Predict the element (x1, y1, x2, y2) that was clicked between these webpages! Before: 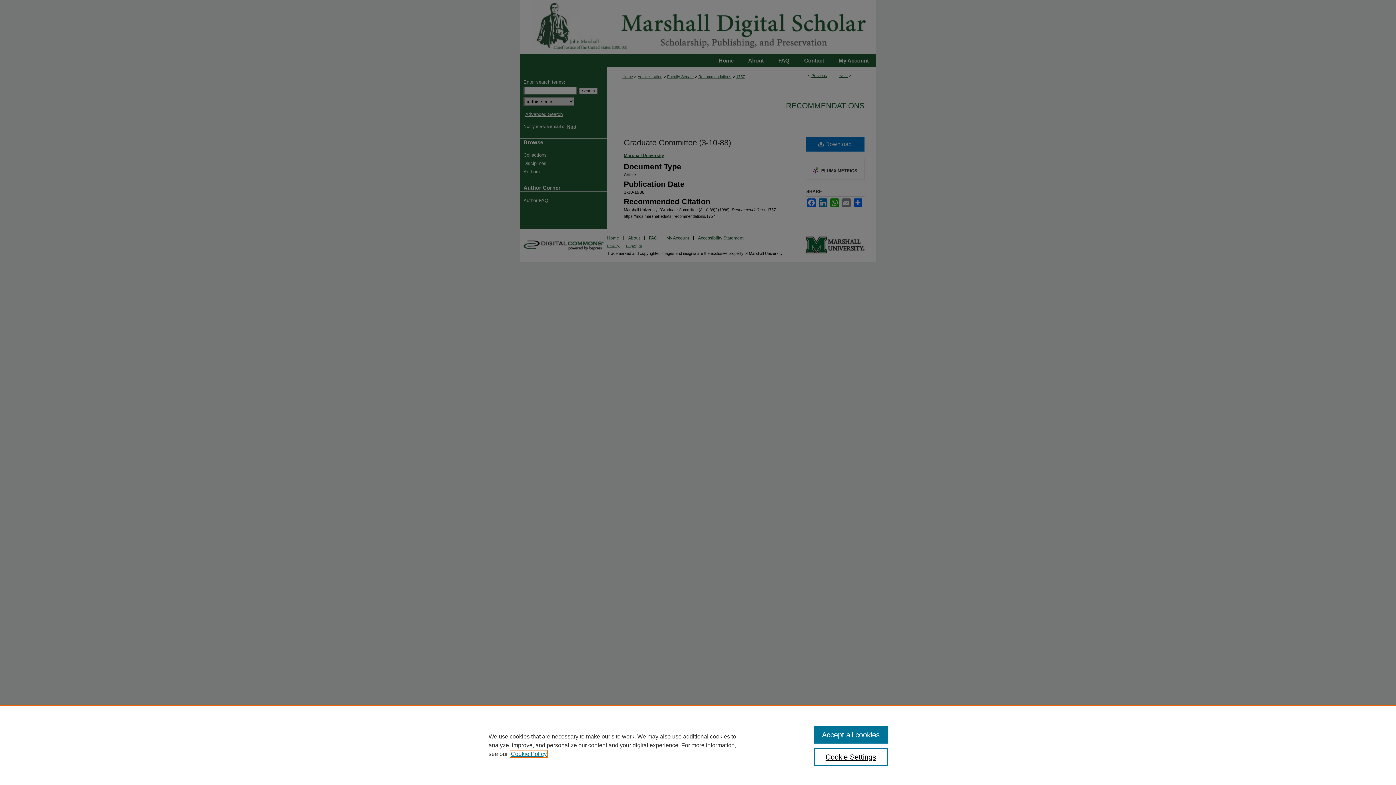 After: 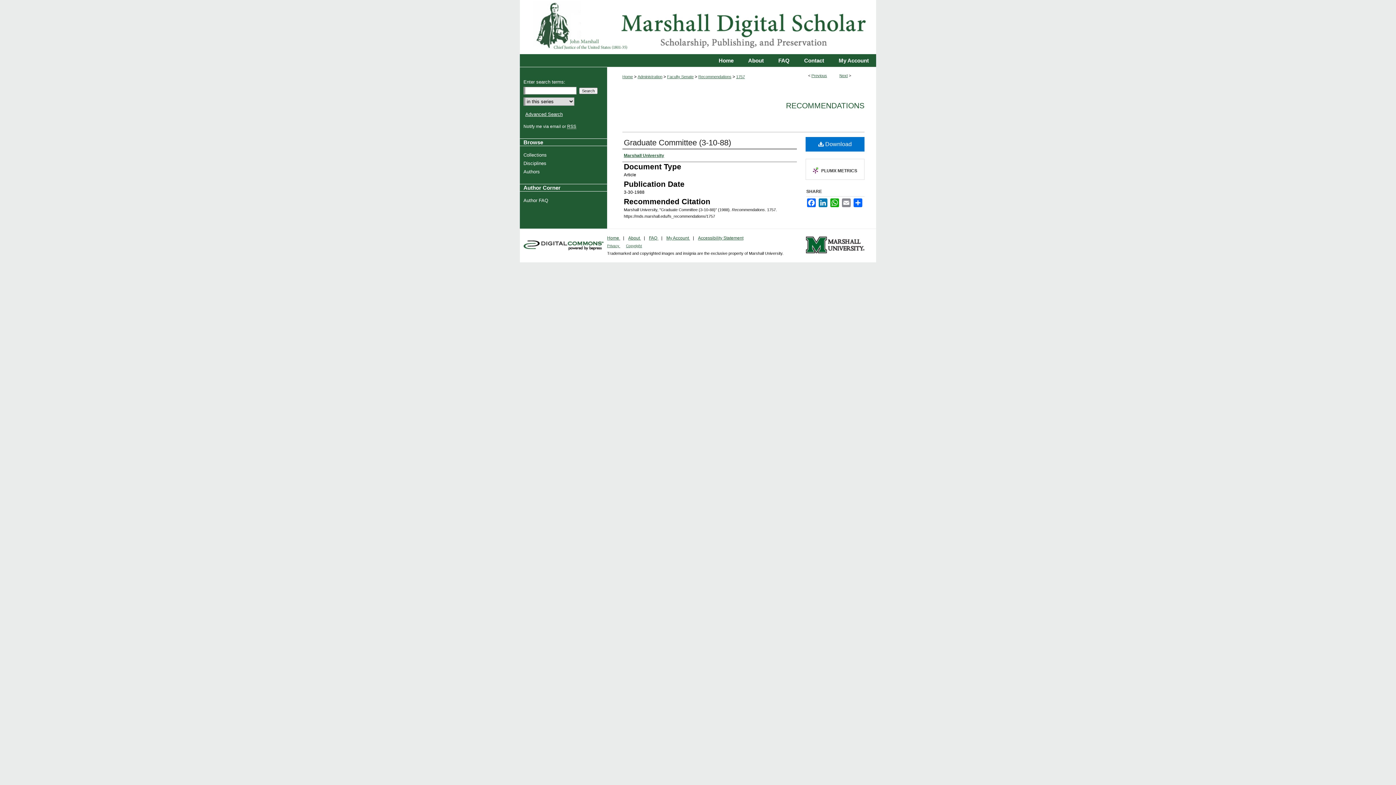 Action: bbox: (814, 726, 887, 744) label: Accept all cookies